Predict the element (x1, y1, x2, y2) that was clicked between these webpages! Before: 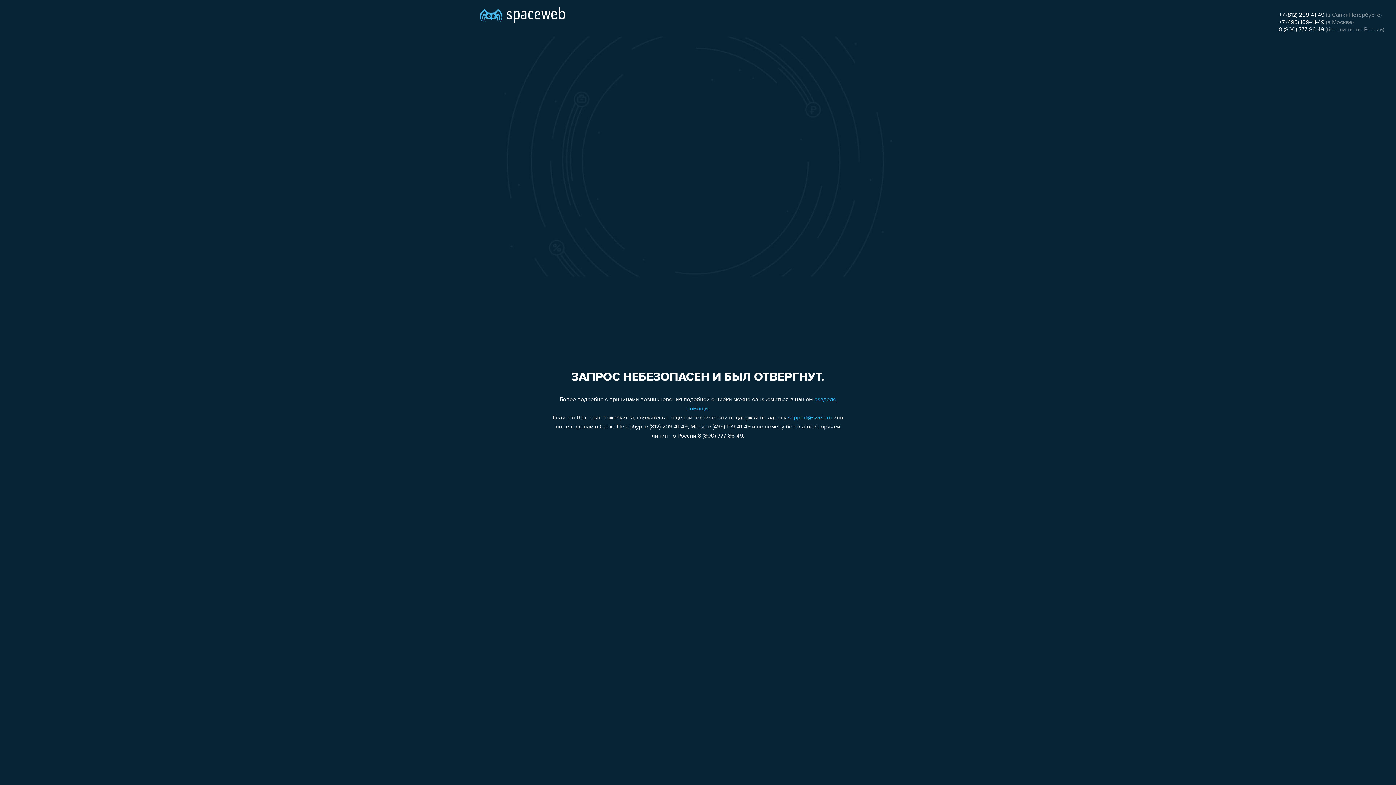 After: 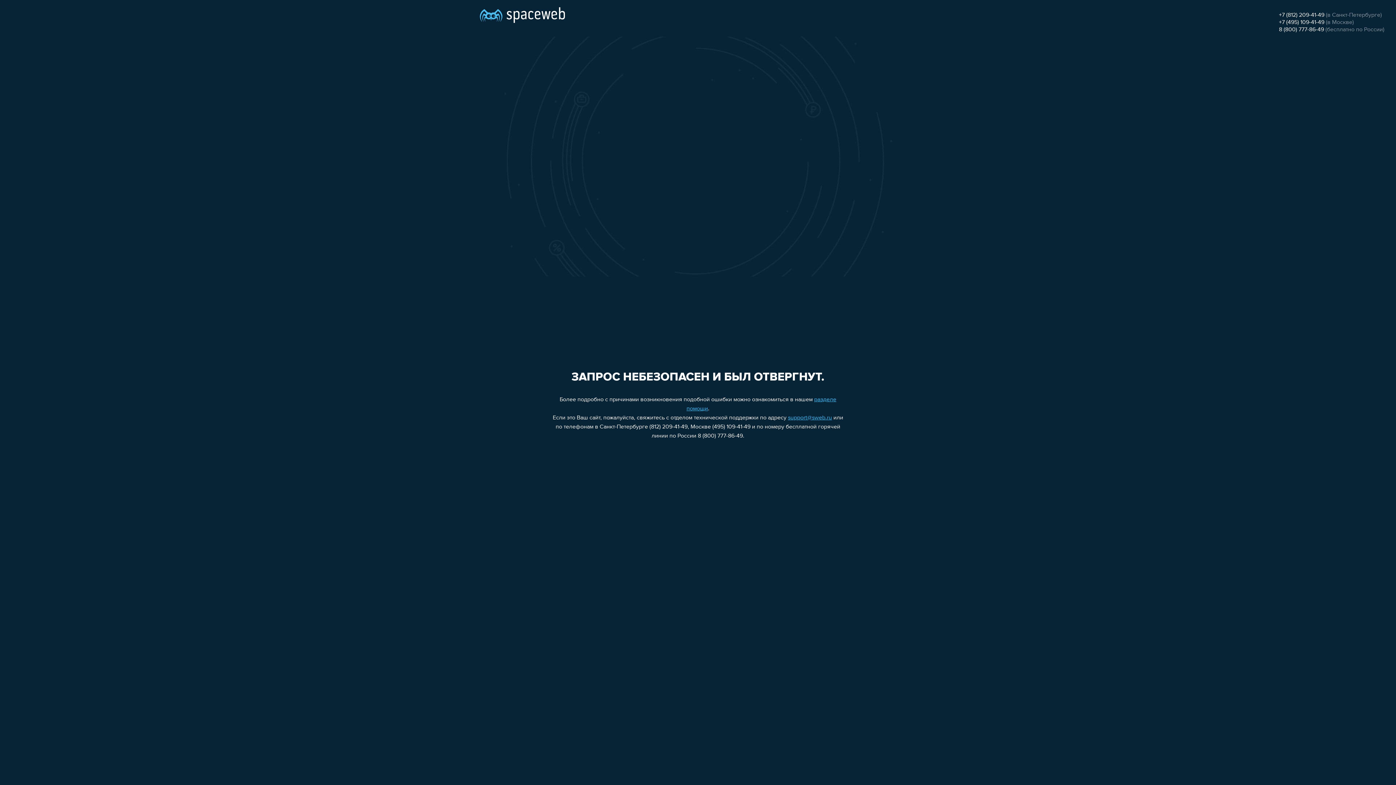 Action: bbox: (1279, 12, 1324, 18) label: +7 (812) 209-41-49